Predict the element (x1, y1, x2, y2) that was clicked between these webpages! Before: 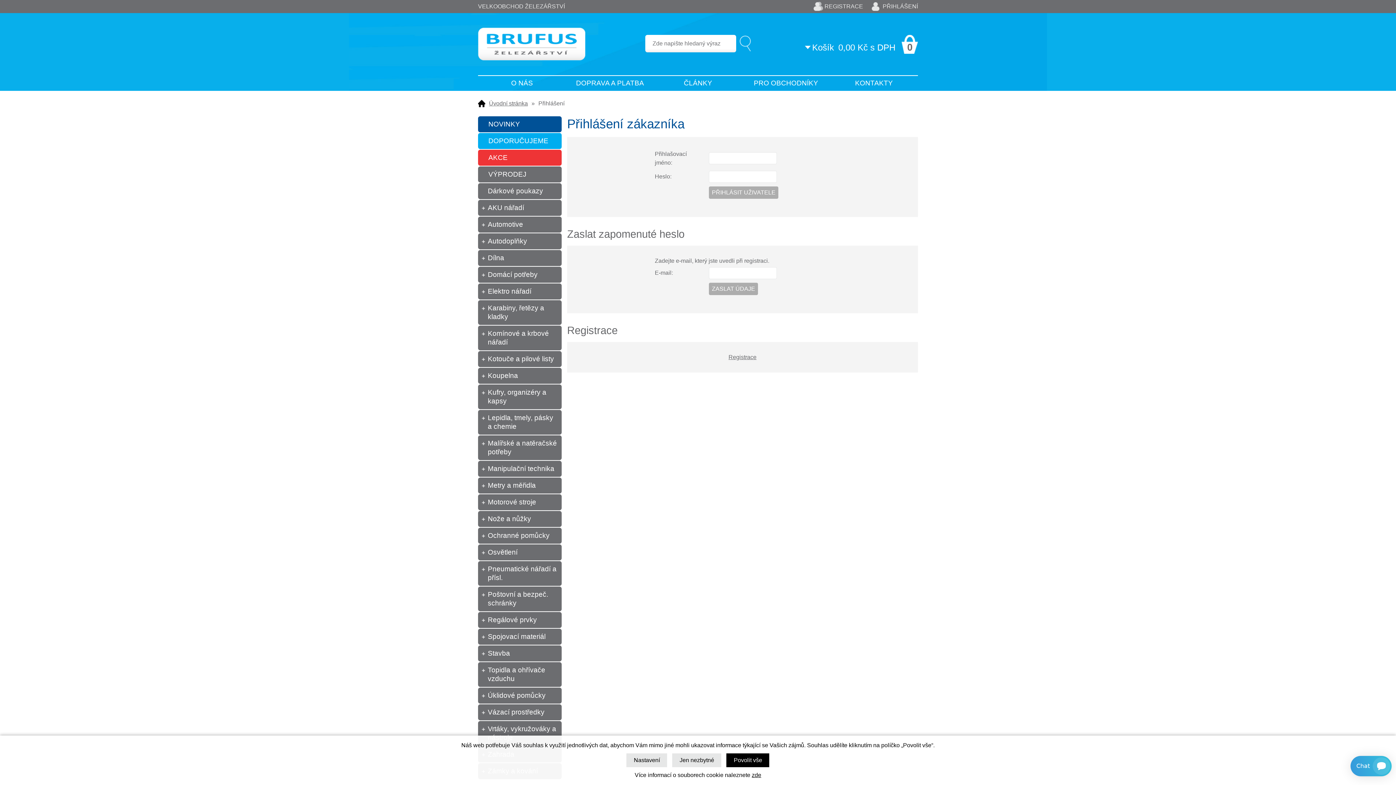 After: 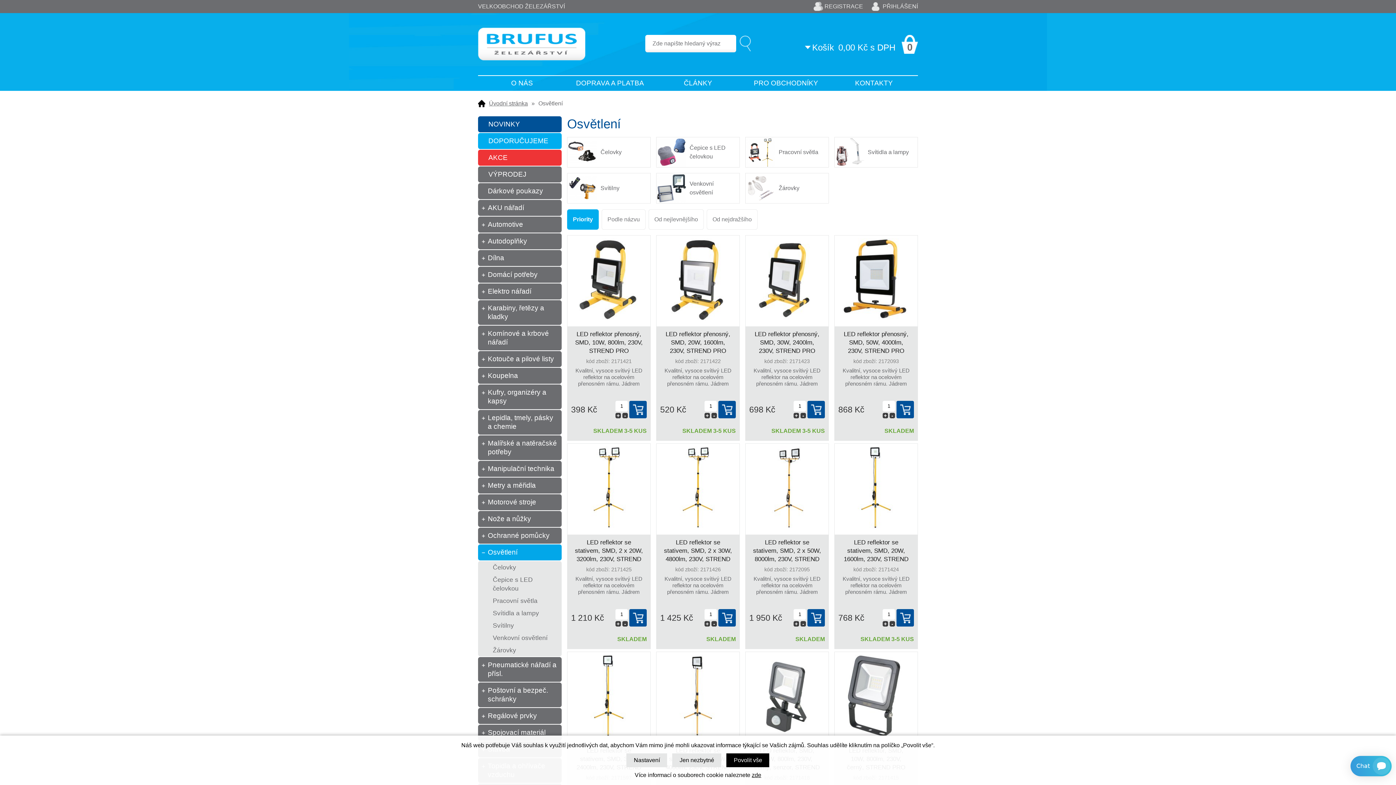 Action: label: Osvětlení bbox: (478, 544, 561, 560)